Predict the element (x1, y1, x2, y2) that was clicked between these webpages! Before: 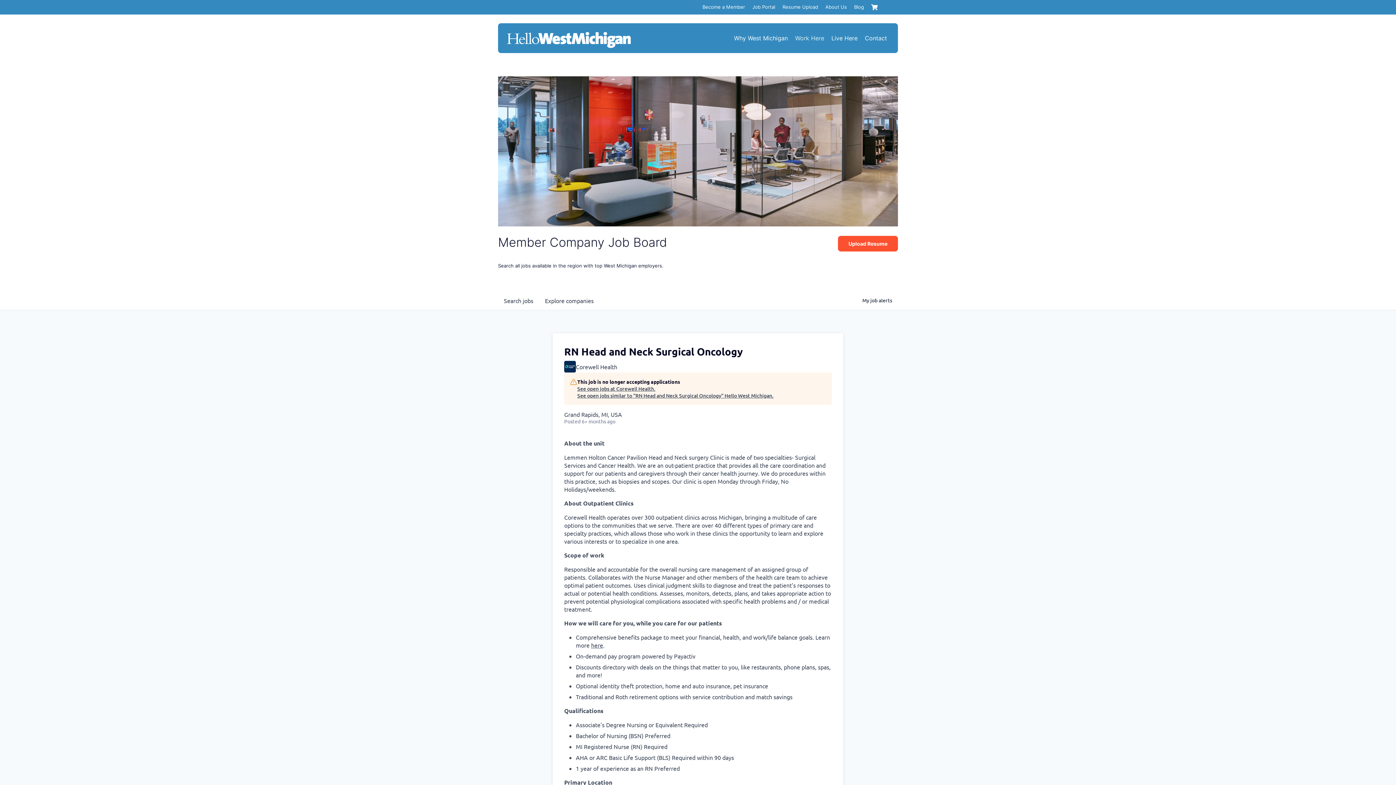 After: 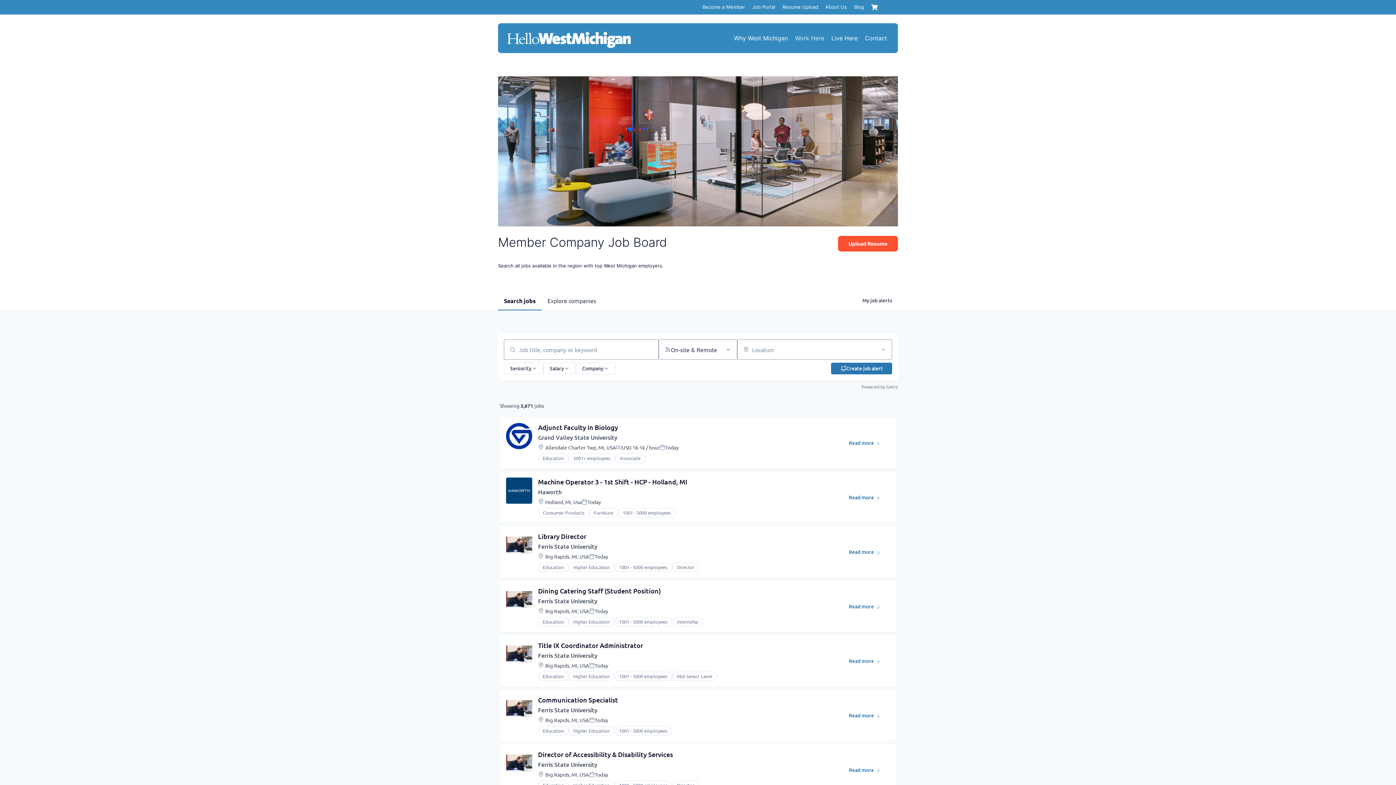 Action: label: Search 
jobs bbox: (498, 291, 539, 310)